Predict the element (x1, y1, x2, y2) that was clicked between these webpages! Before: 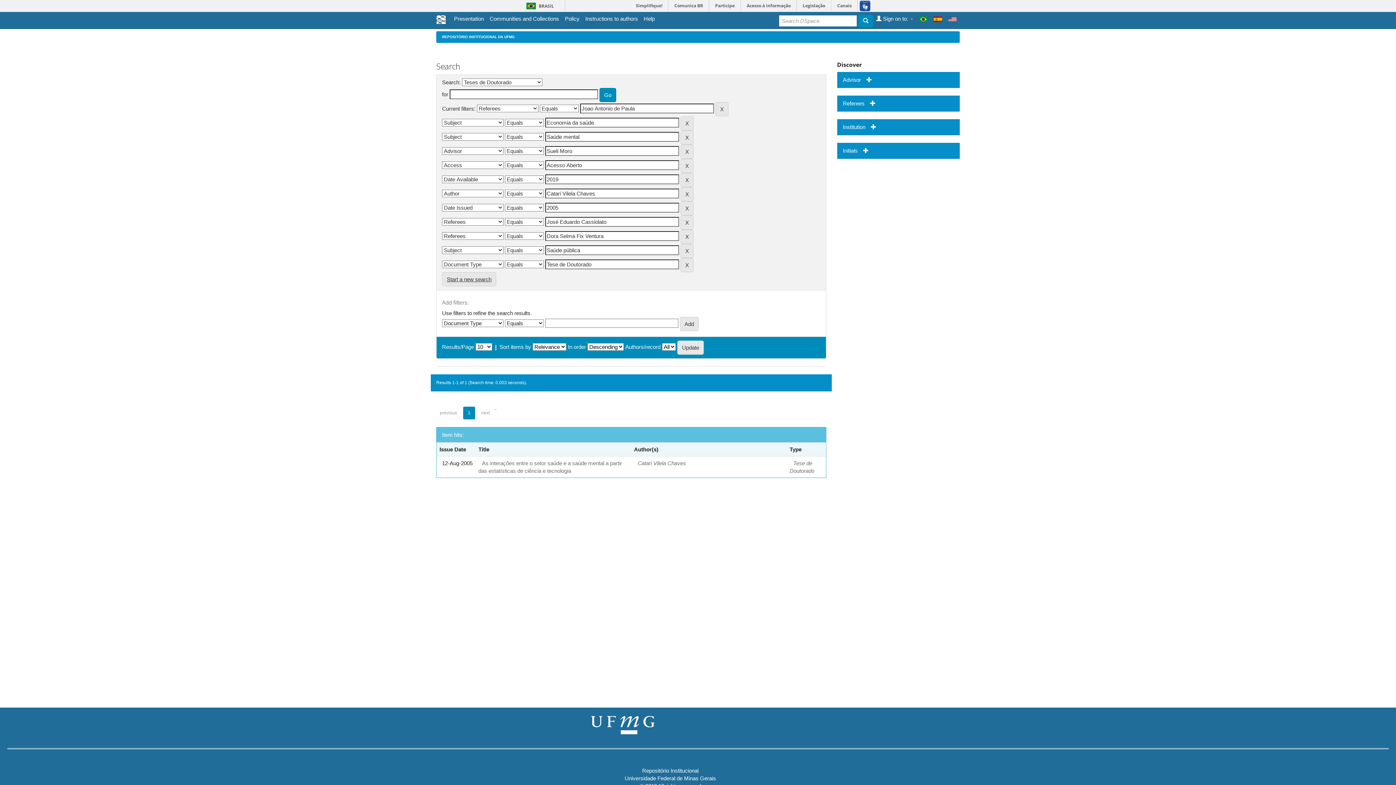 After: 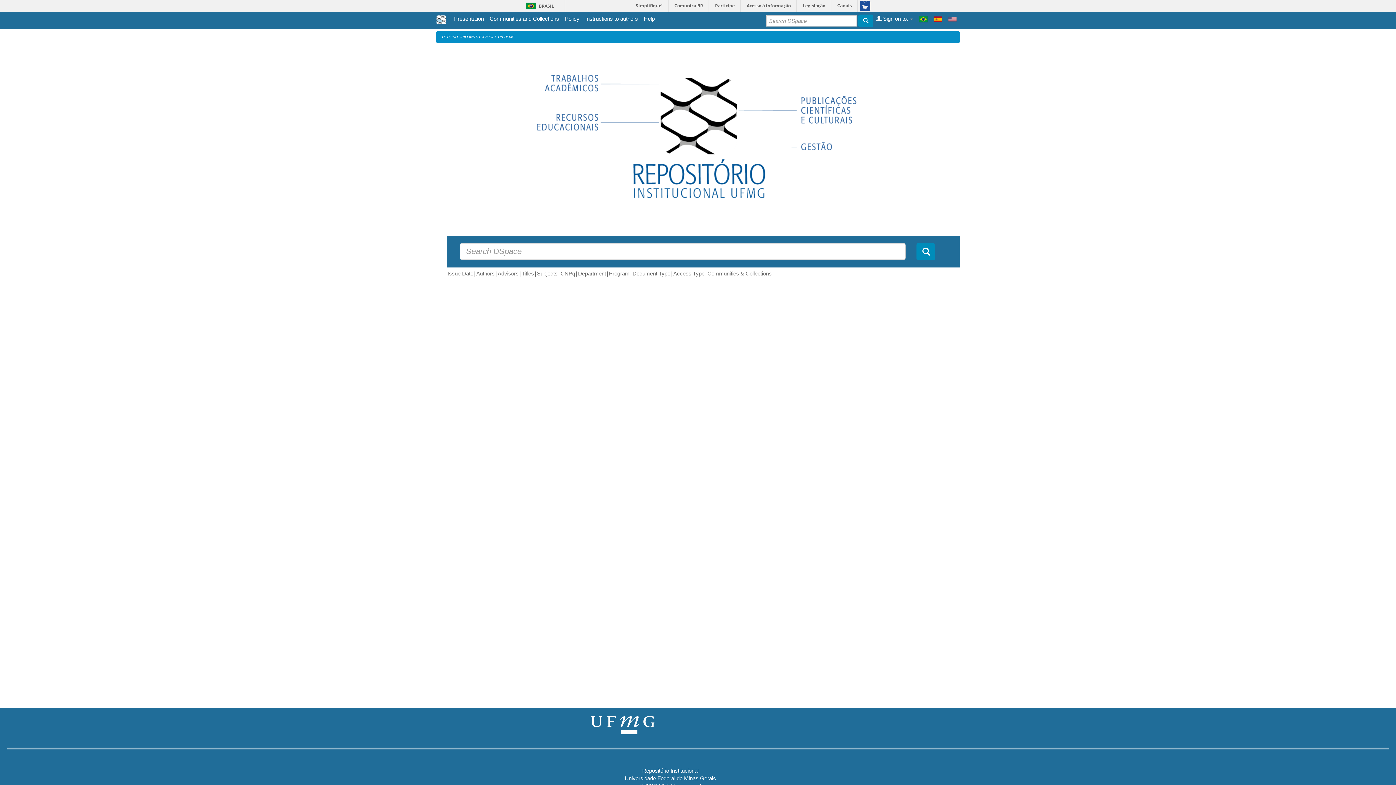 Action: bbox: (430, 12, 451, 28)